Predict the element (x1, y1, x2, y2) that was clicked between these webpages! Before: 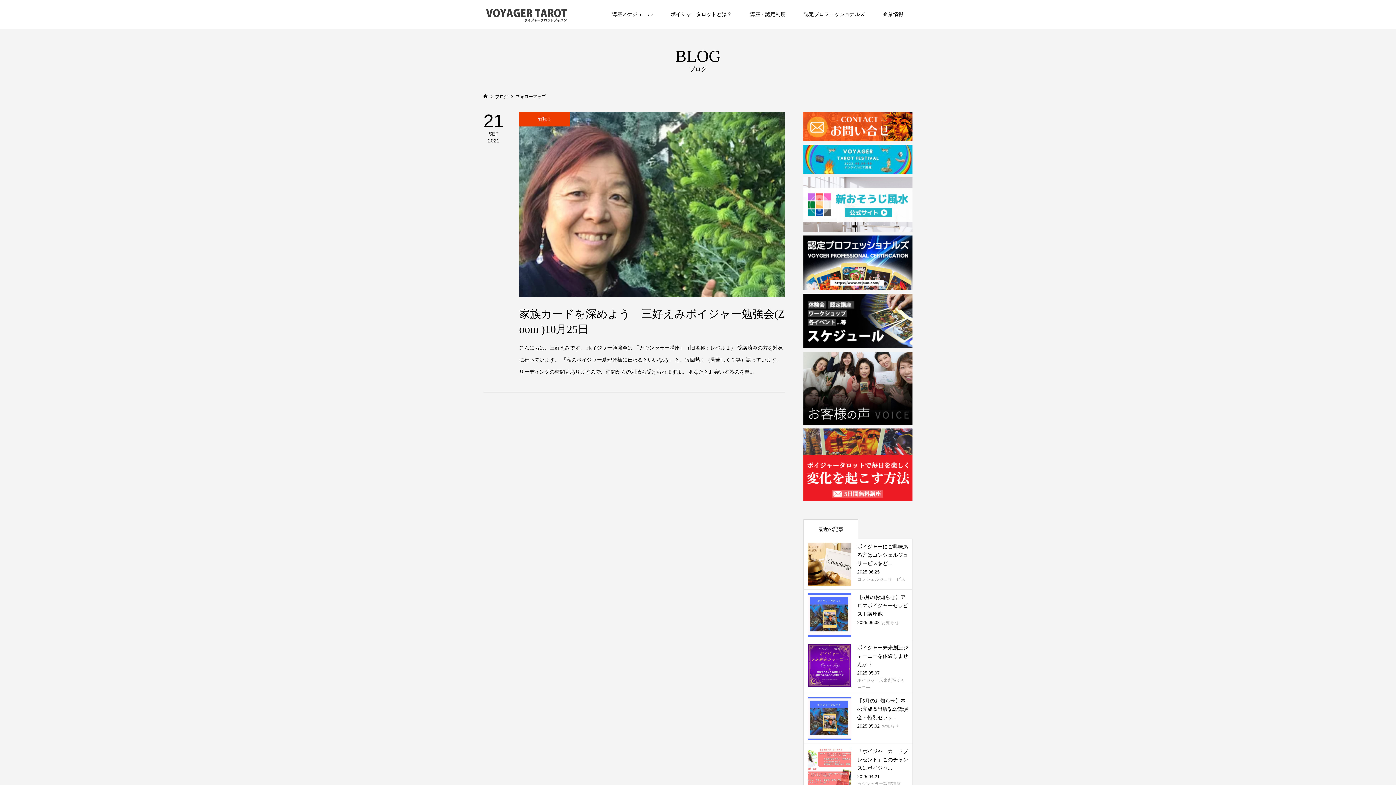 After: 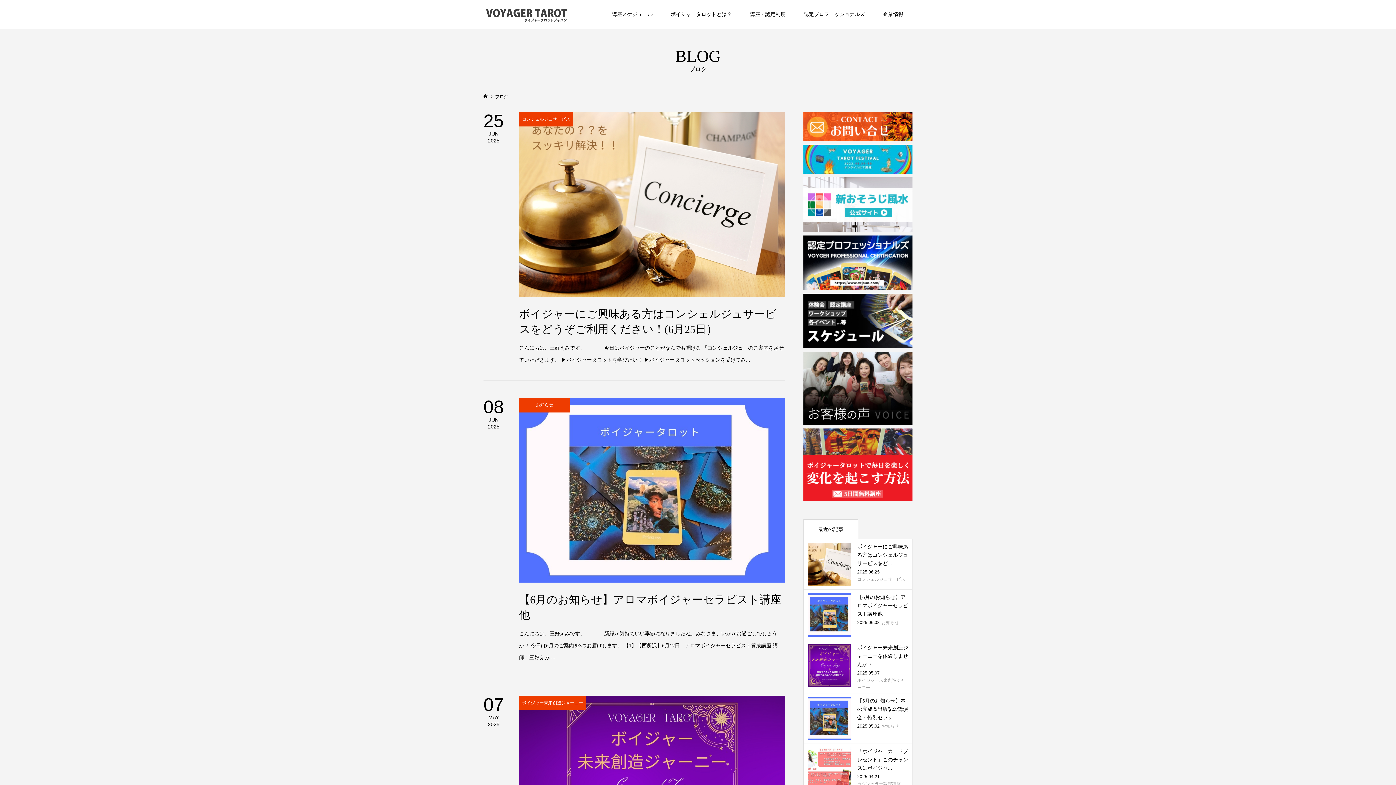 Action: bbox: (495, 94, 509, 99) label: ブログ 